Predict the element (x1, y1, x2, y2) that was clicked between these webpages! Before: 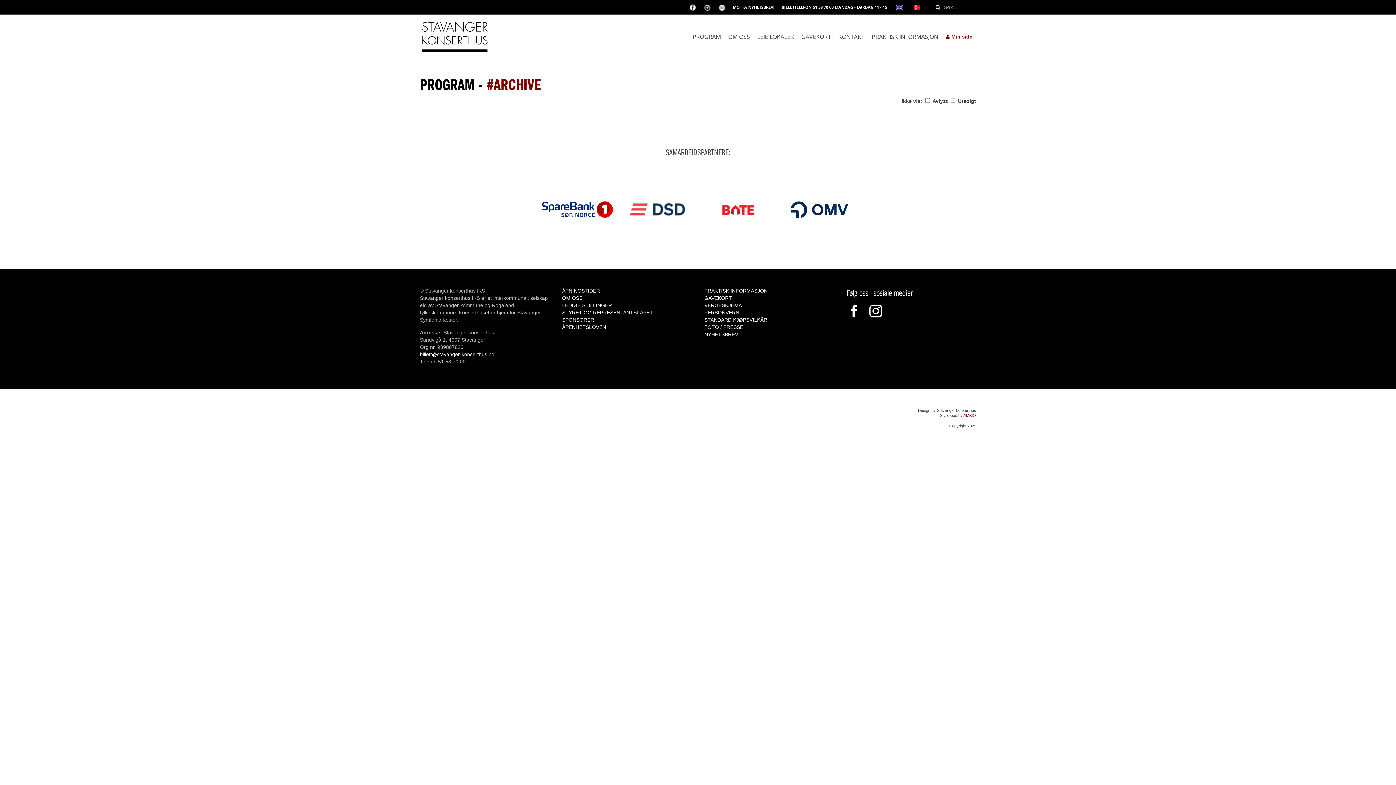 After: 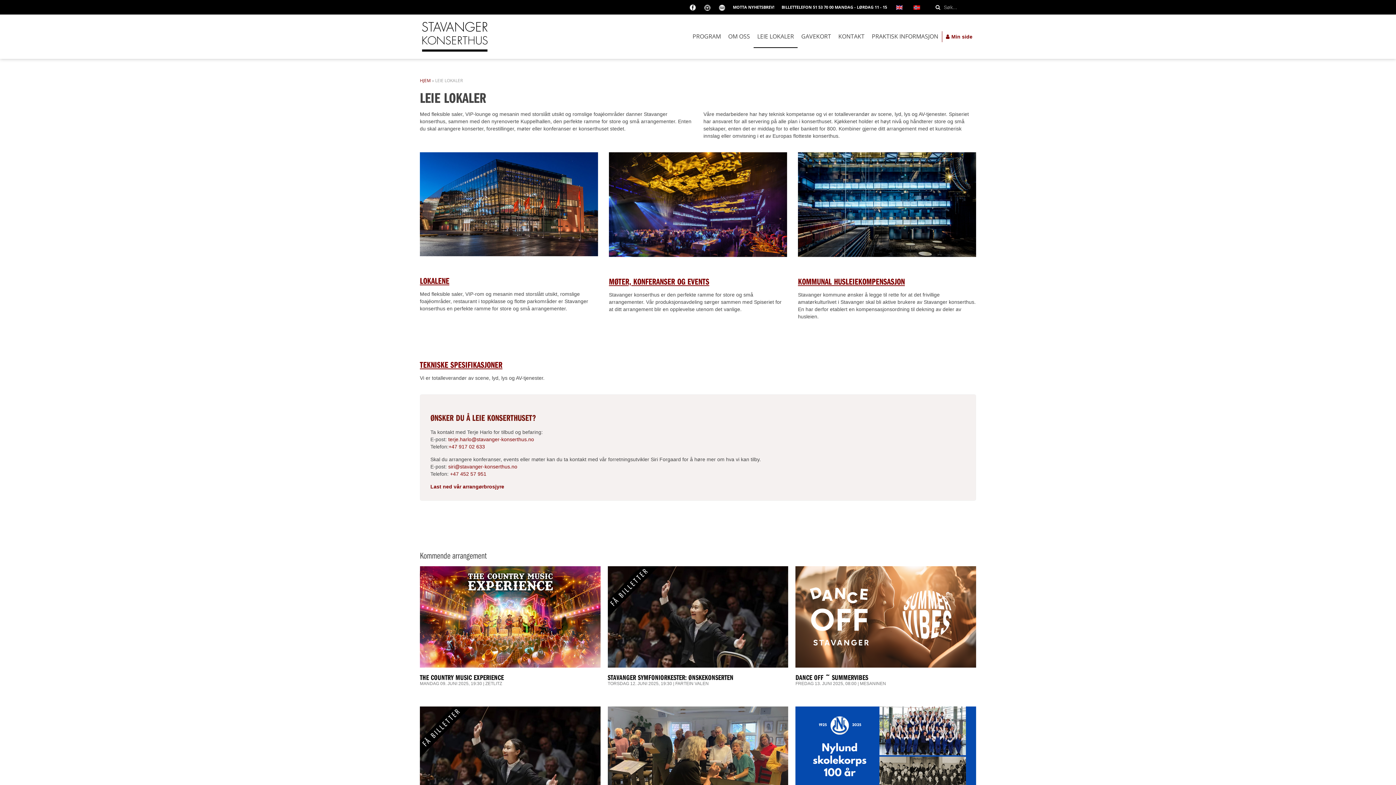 Action: label: LEIE LOKALER bbox: (753, 25, 797, 47)